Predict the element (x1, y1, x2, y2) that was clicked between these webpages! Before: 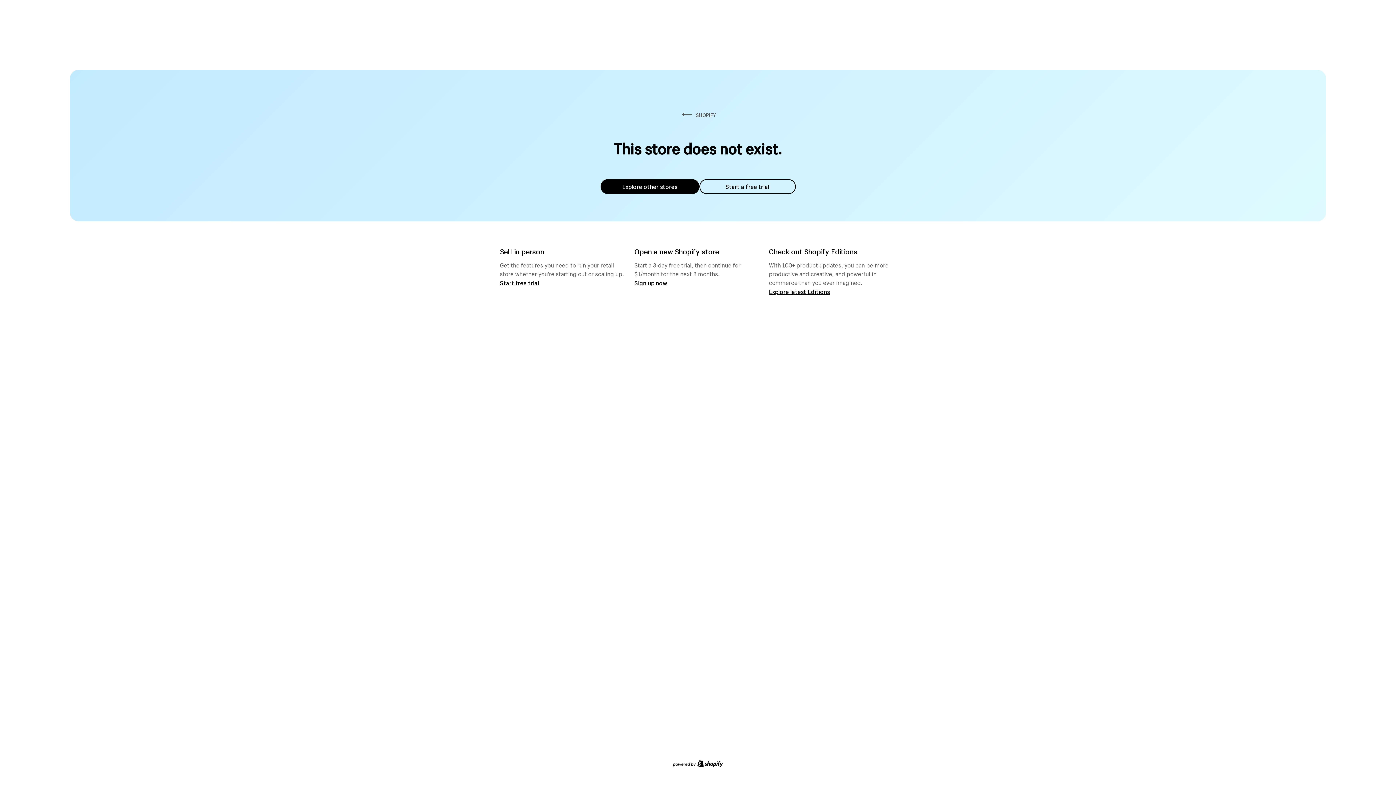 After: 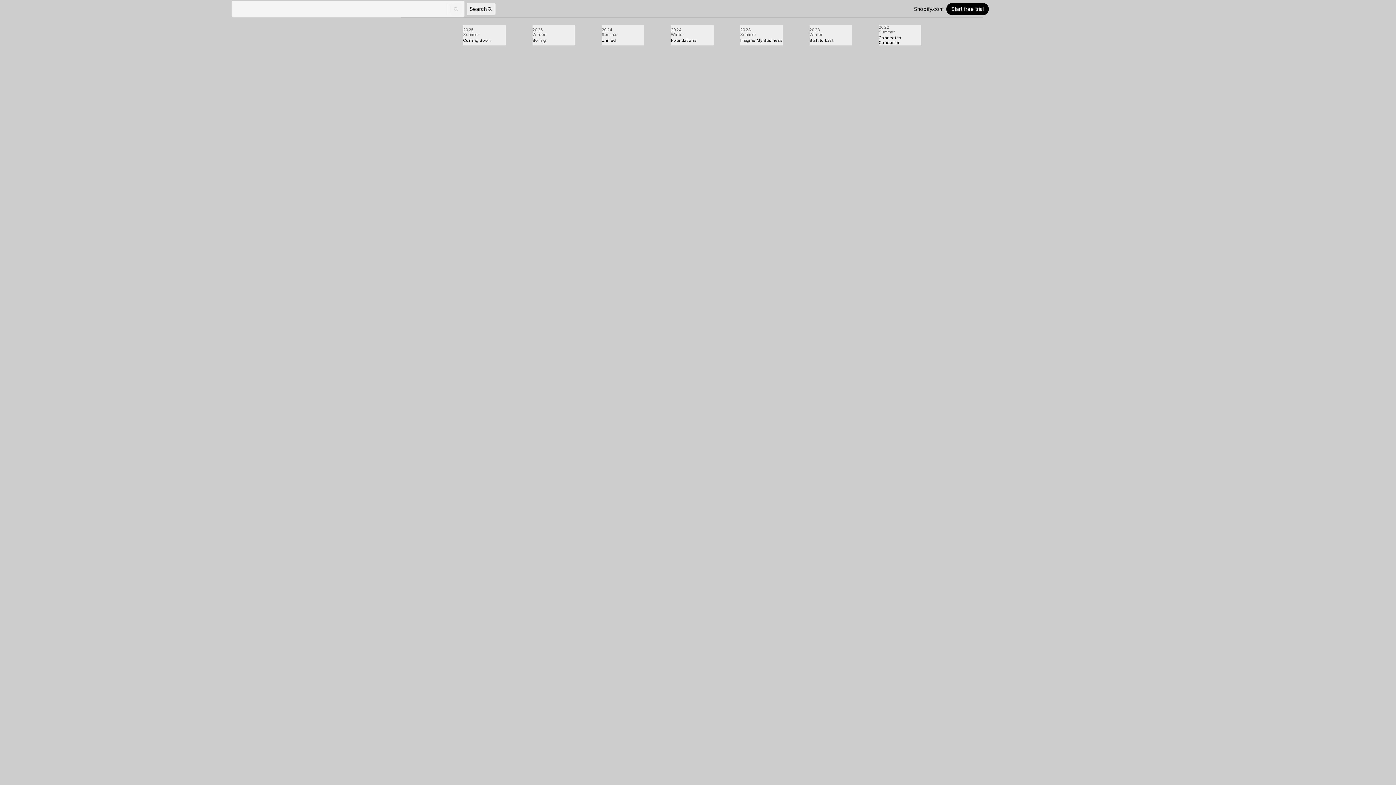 Action: label: Explore latest Editions bbox: (769, 287, 830, 295)